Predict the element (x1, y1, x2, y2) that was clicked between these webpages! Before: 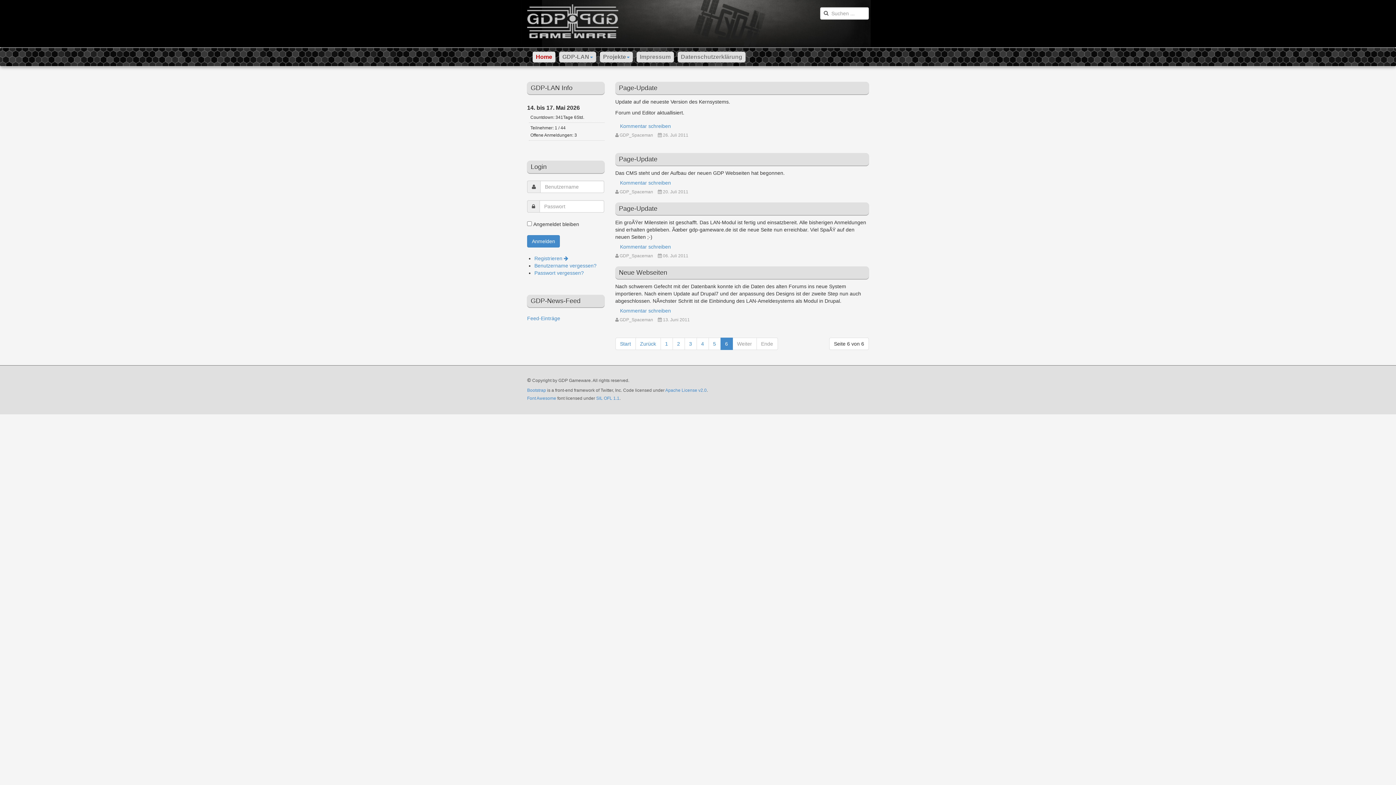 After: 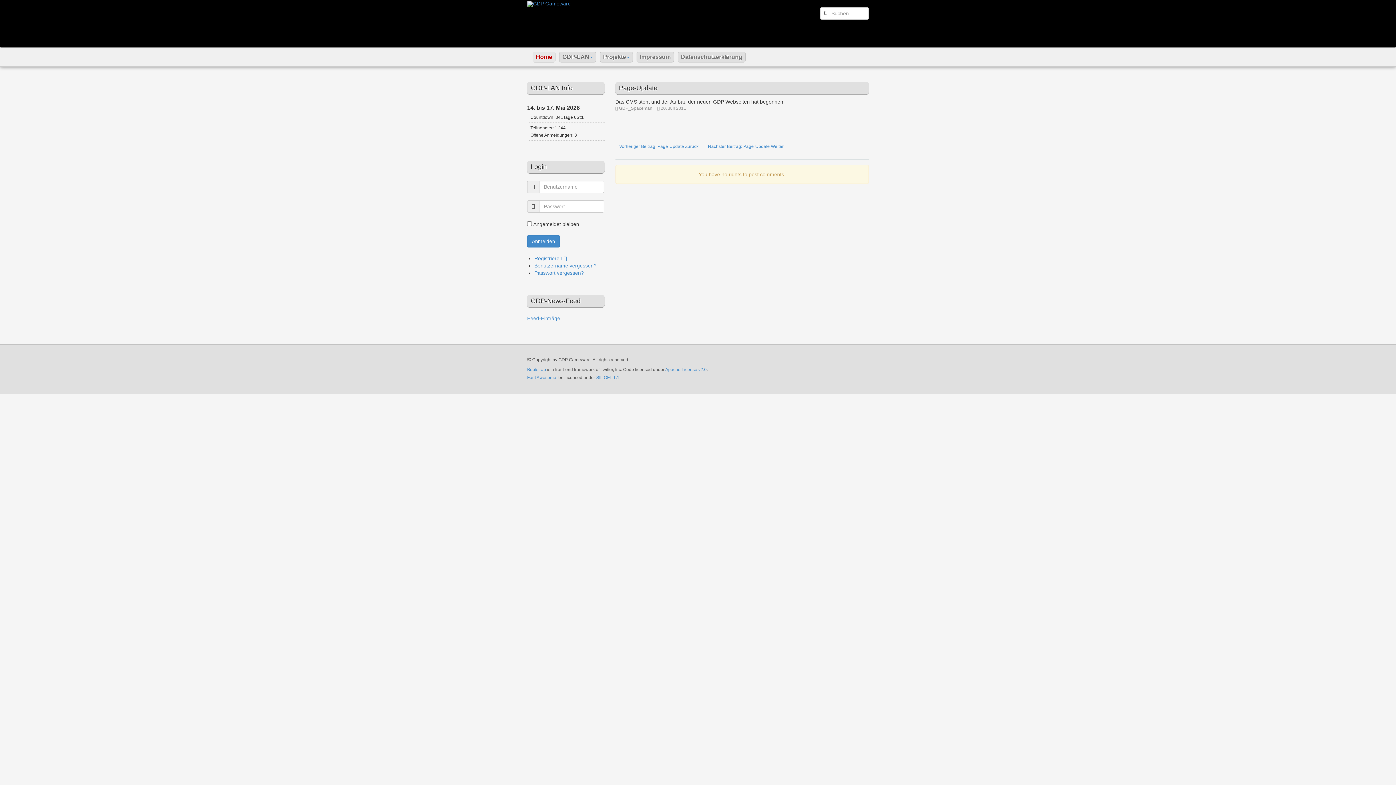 Action: bbox: (615, 176, 675, 189) label: Kommentar schreiben